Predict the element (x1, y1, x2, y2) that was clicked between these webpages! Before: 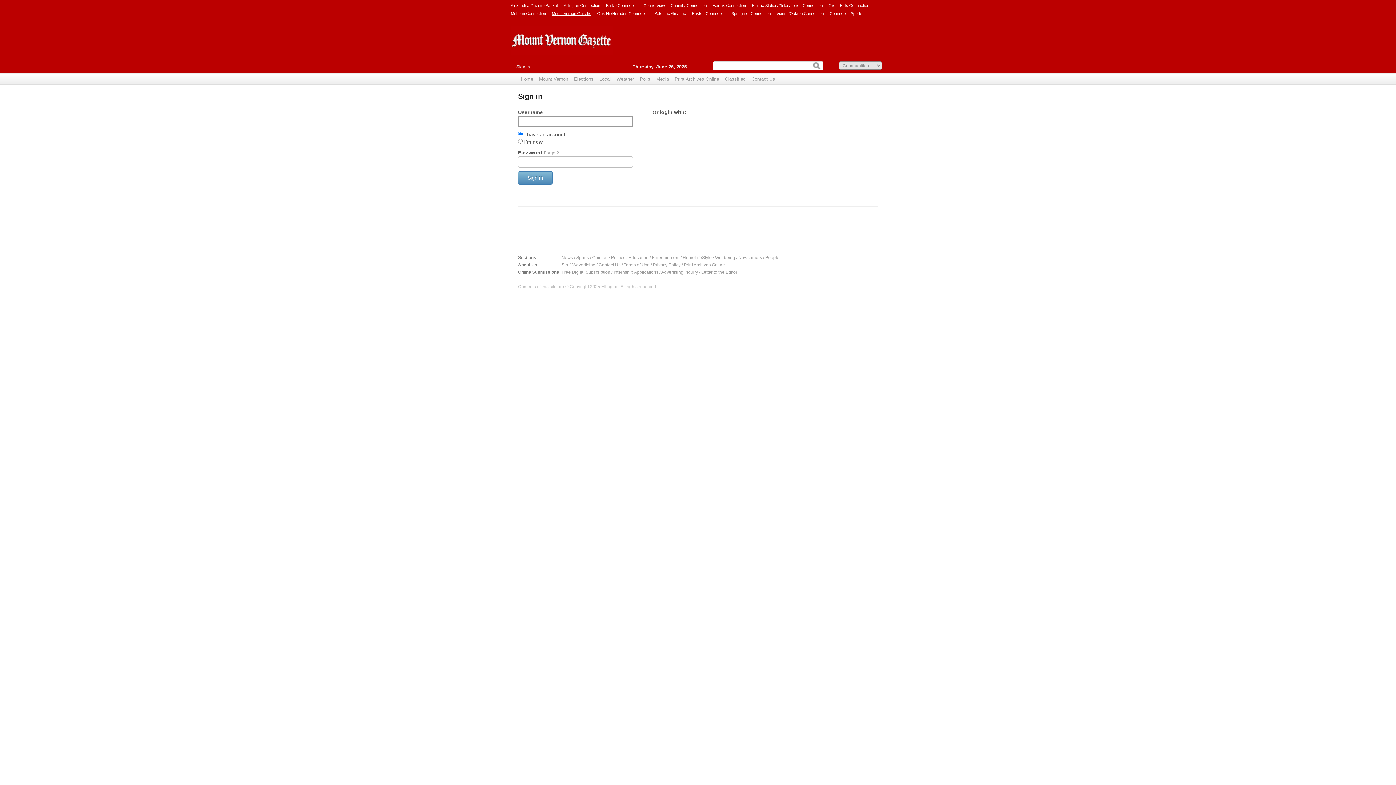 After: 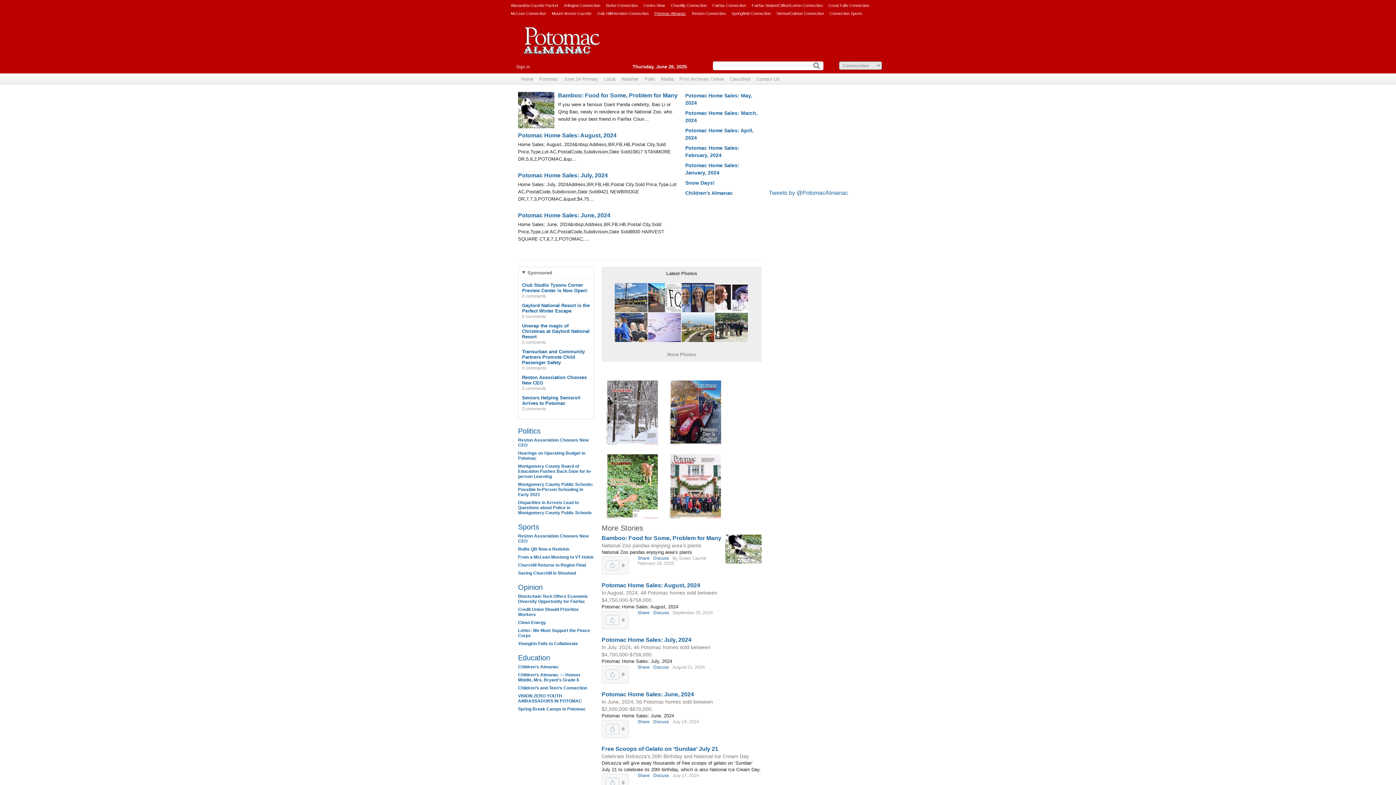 Action: label: Potomac Almanac bbox: (654, 9, 686, 17)